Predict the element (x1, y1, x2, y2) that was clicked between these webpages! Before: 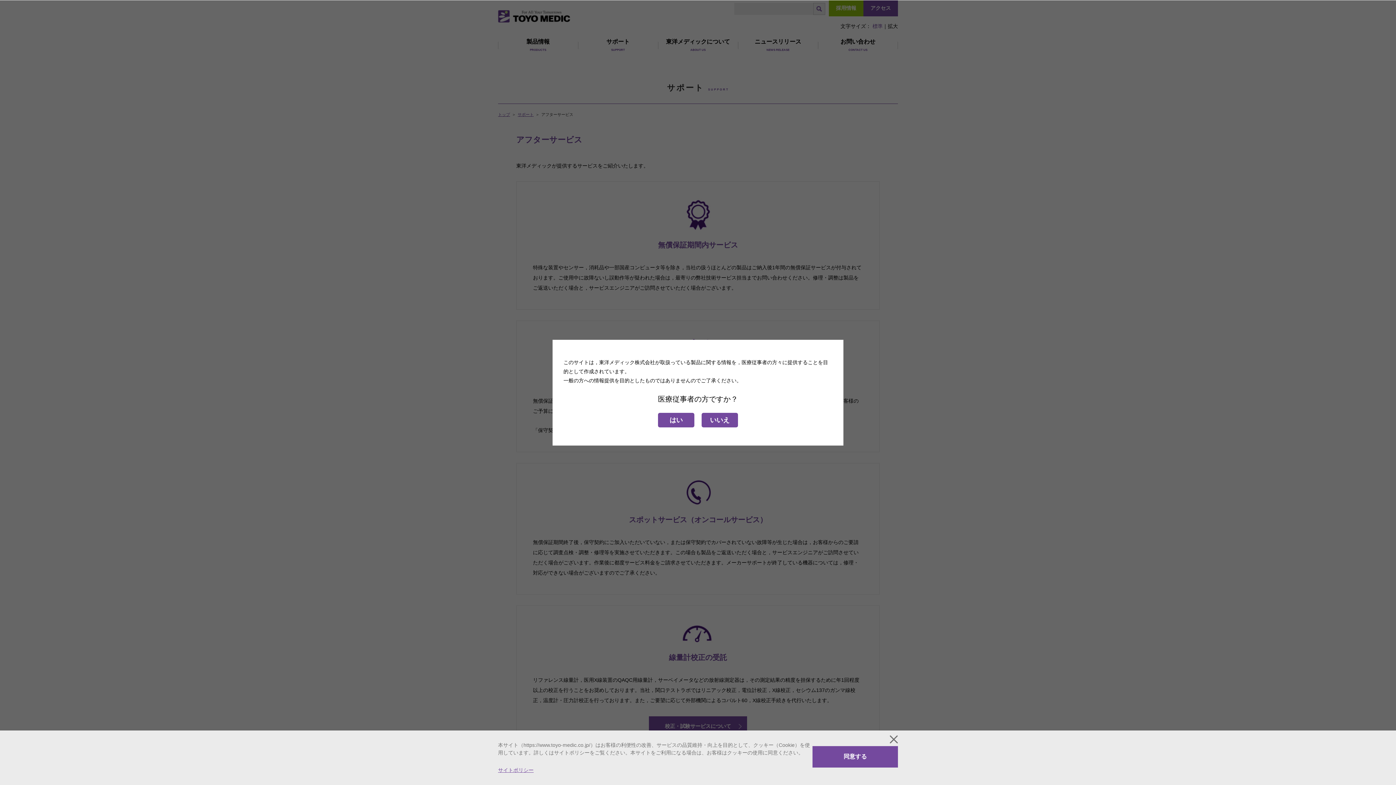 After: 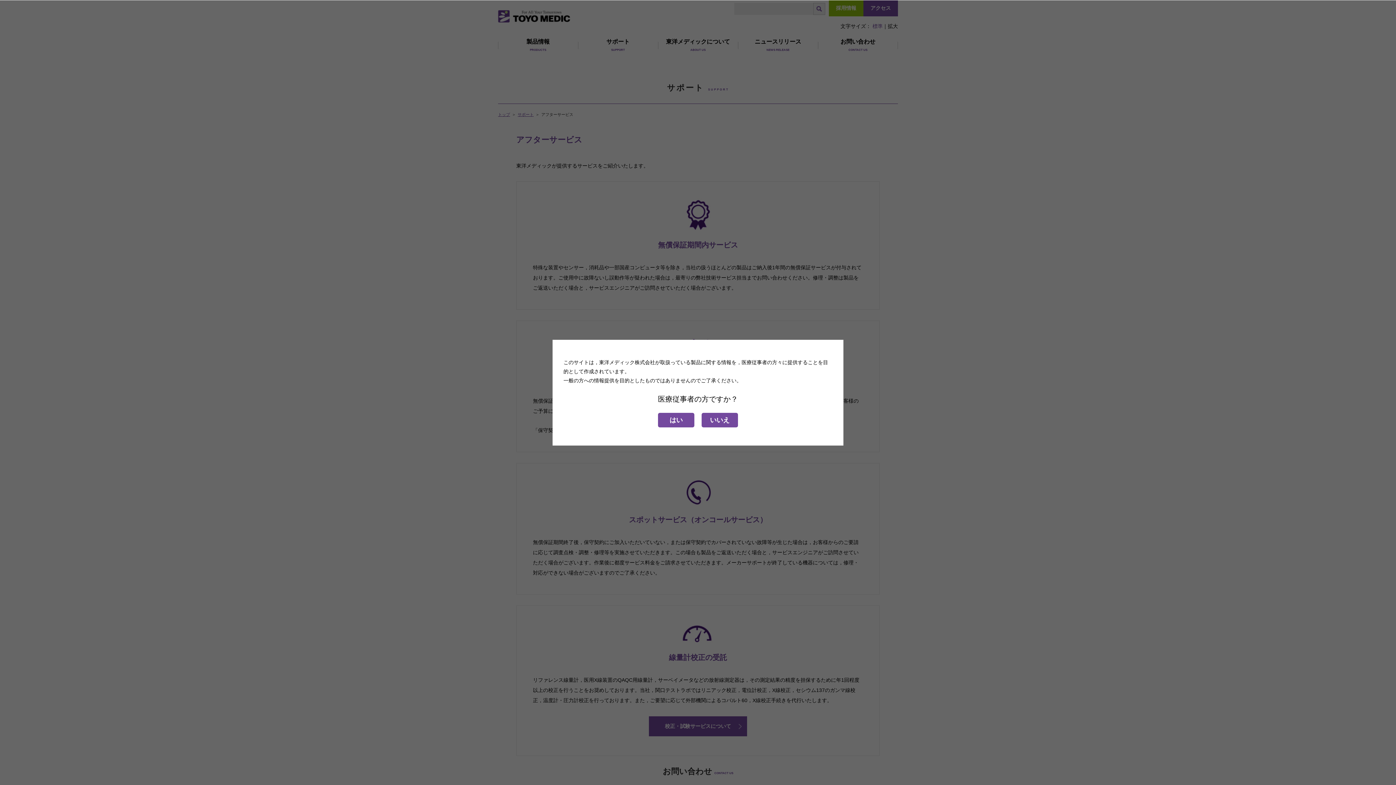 Action: bbox: (889, 735, 898, 744)